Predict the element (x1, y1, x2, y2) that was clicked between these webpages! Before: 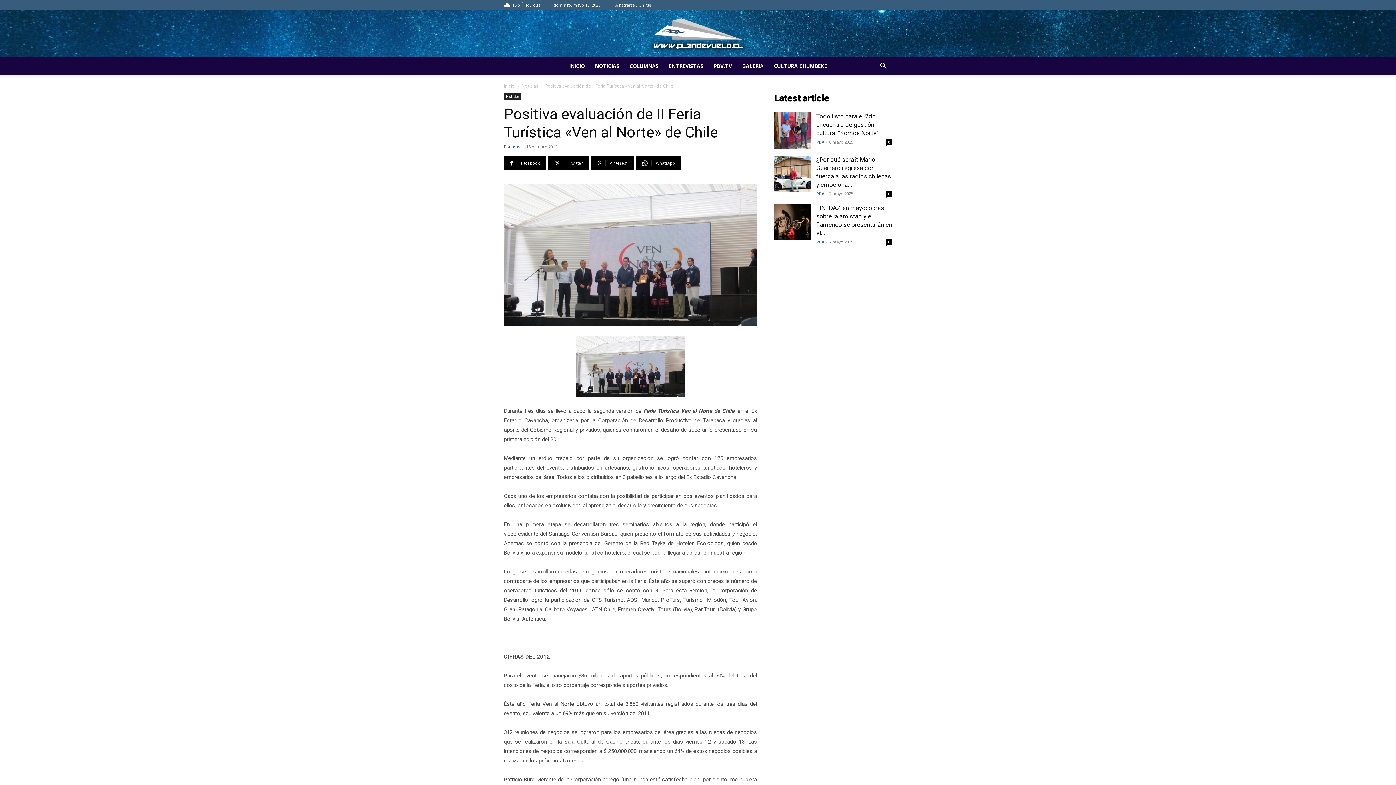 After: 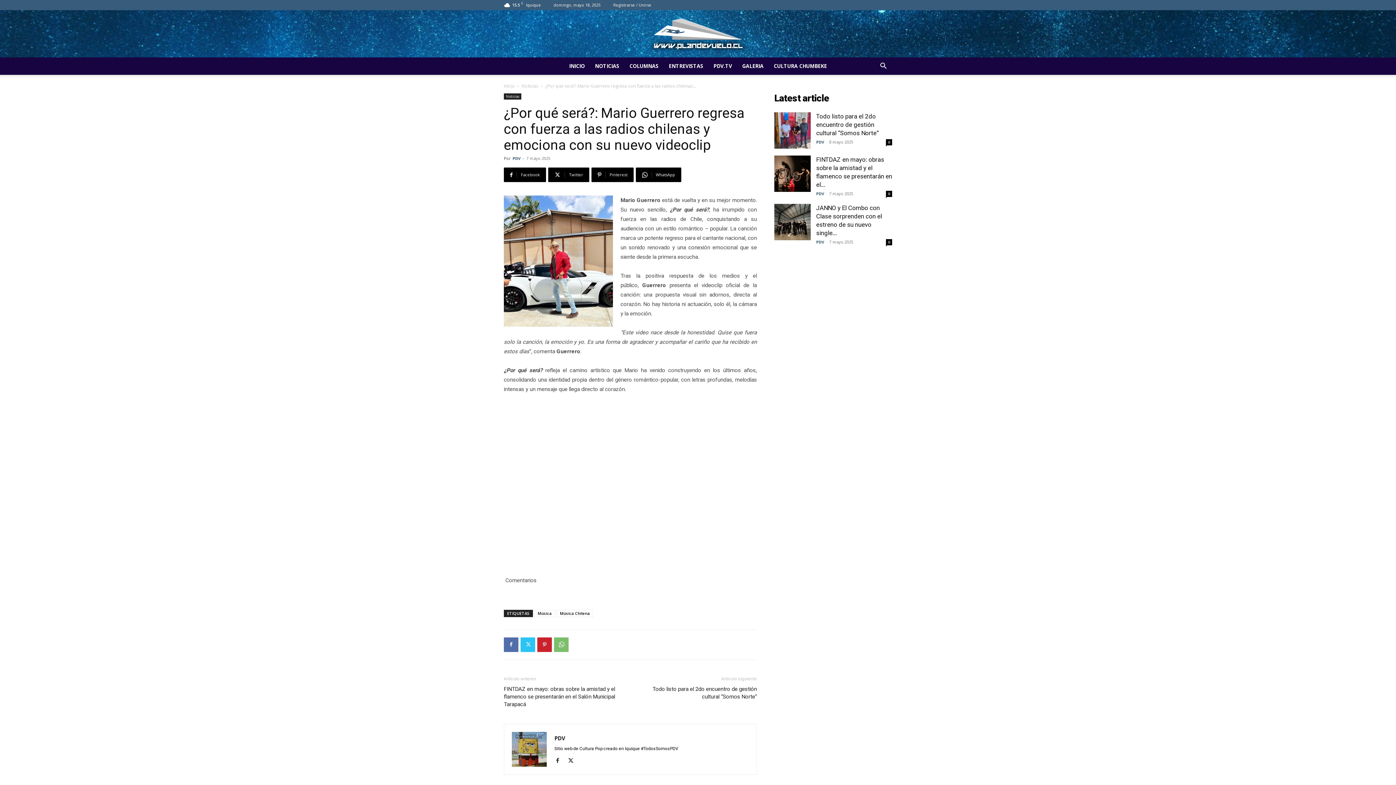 Action: bbox: (774, 155, 810, 192)